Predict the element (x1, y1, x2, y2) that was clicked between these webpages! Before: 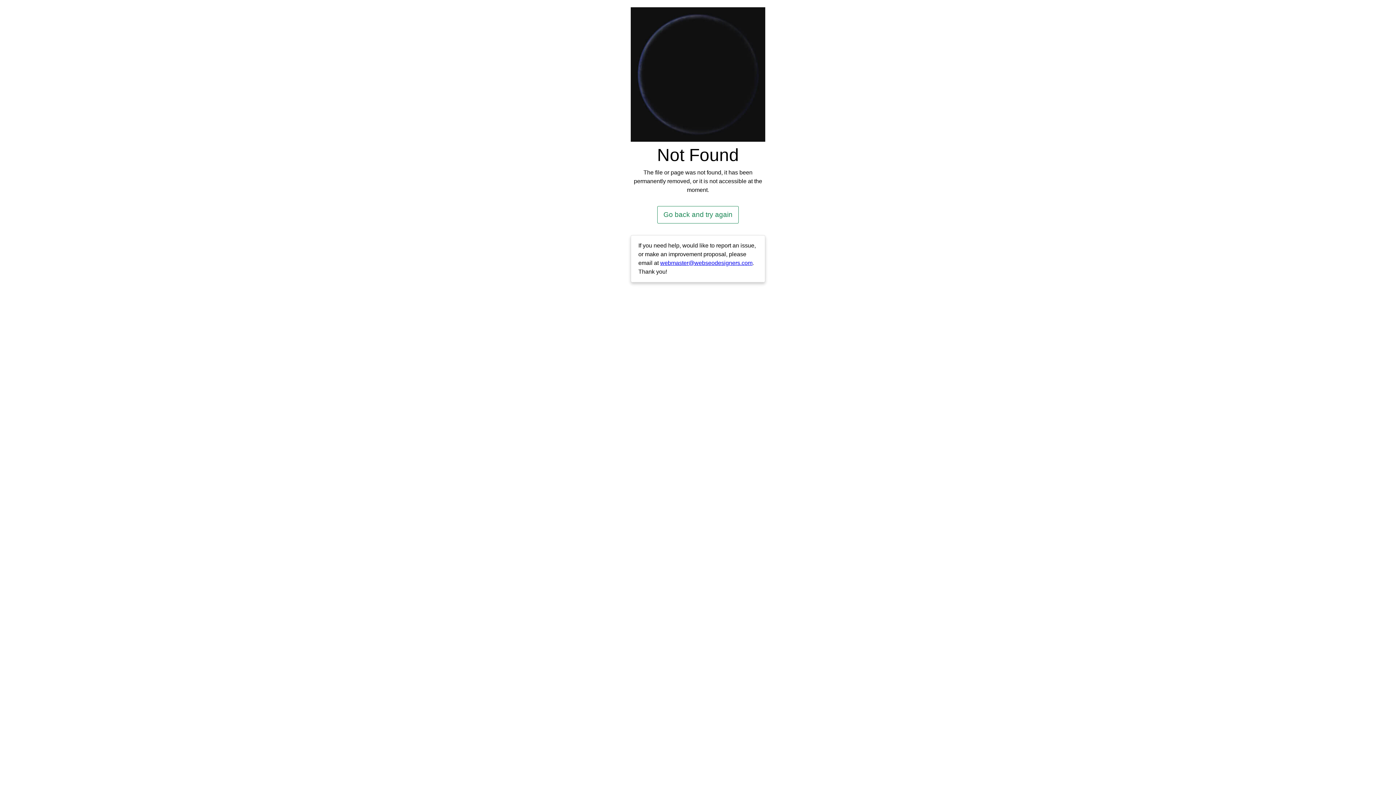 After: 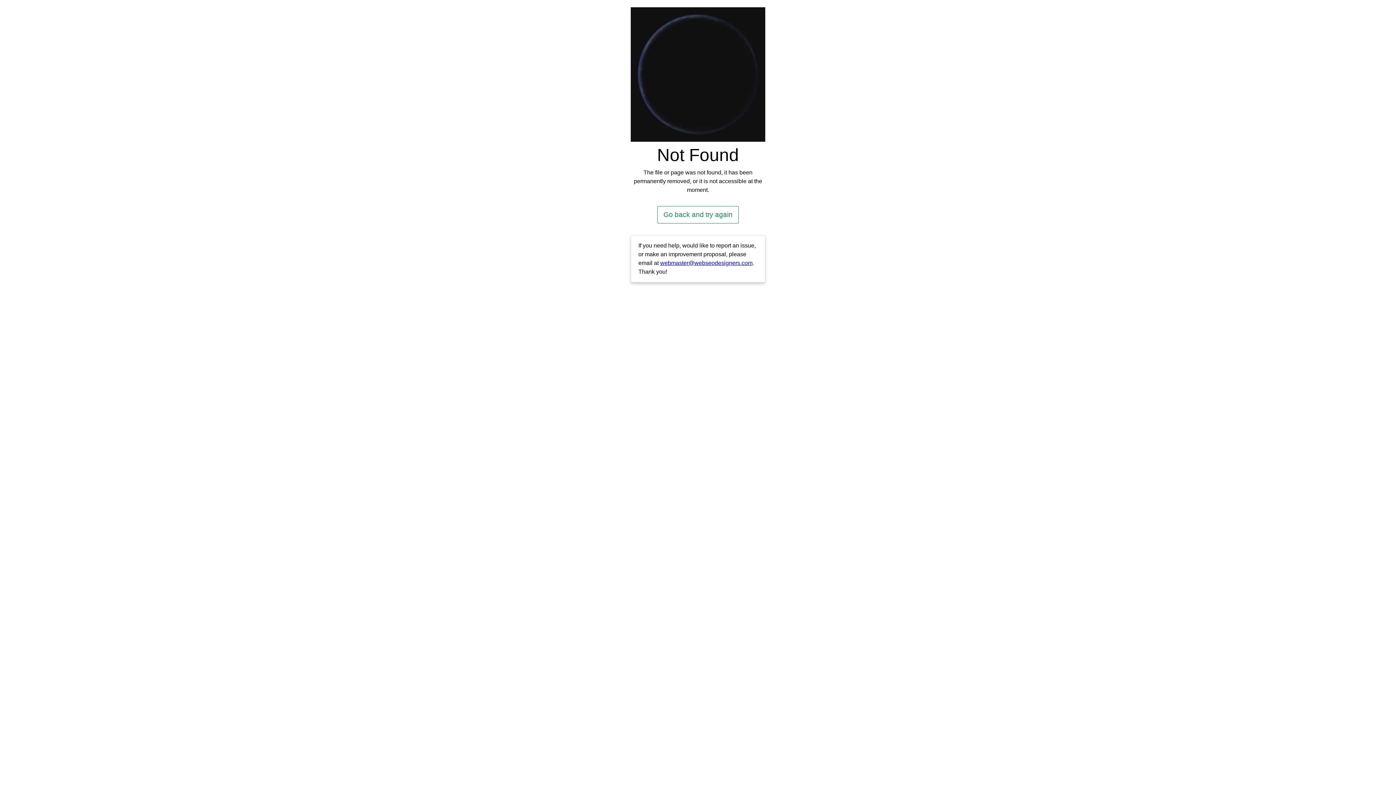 Action: bbox: (660, 260, 752, 266) label: webmaster@webseodesigners.com